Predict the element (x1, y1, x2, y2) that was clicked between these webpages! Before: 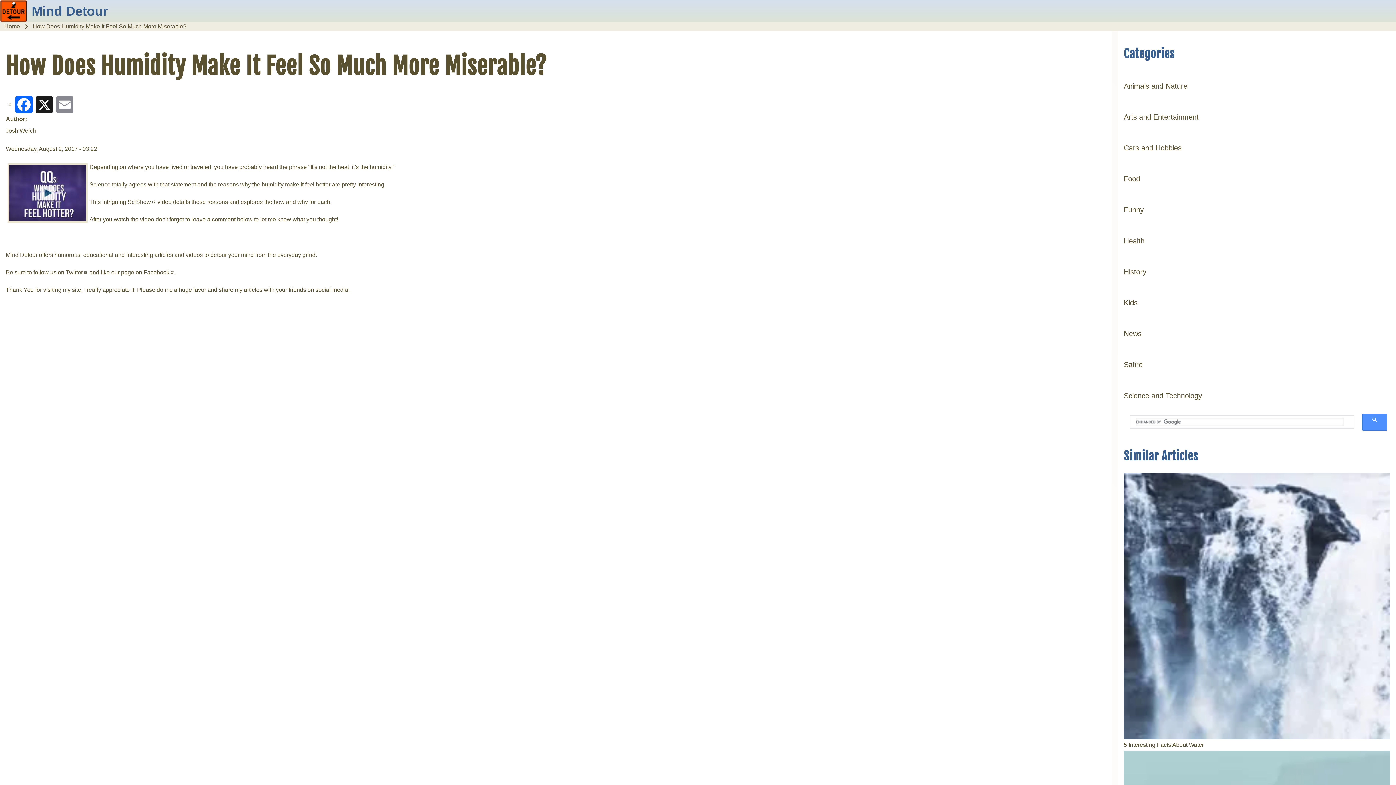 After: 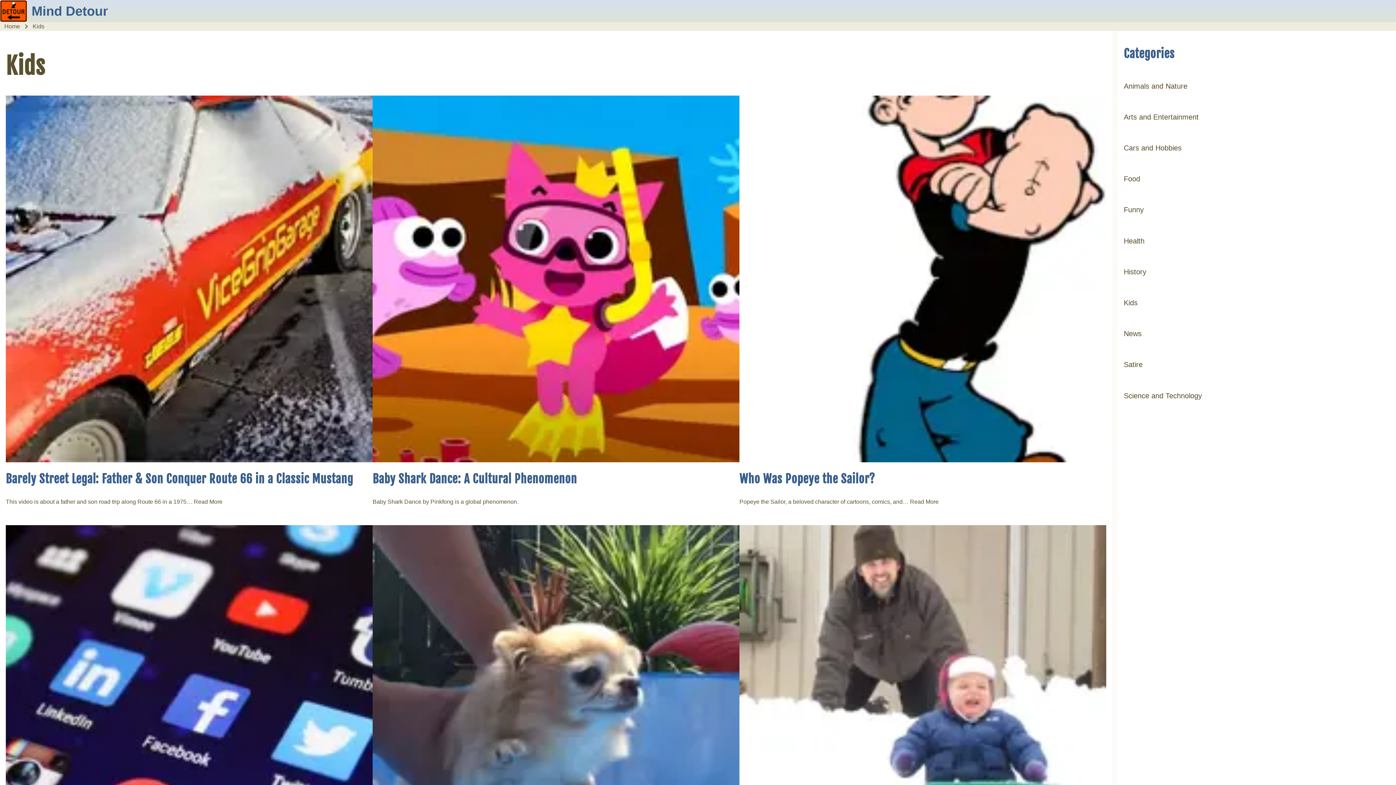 Action: bbox: (1124, 298, 1137, 306) label: Kids